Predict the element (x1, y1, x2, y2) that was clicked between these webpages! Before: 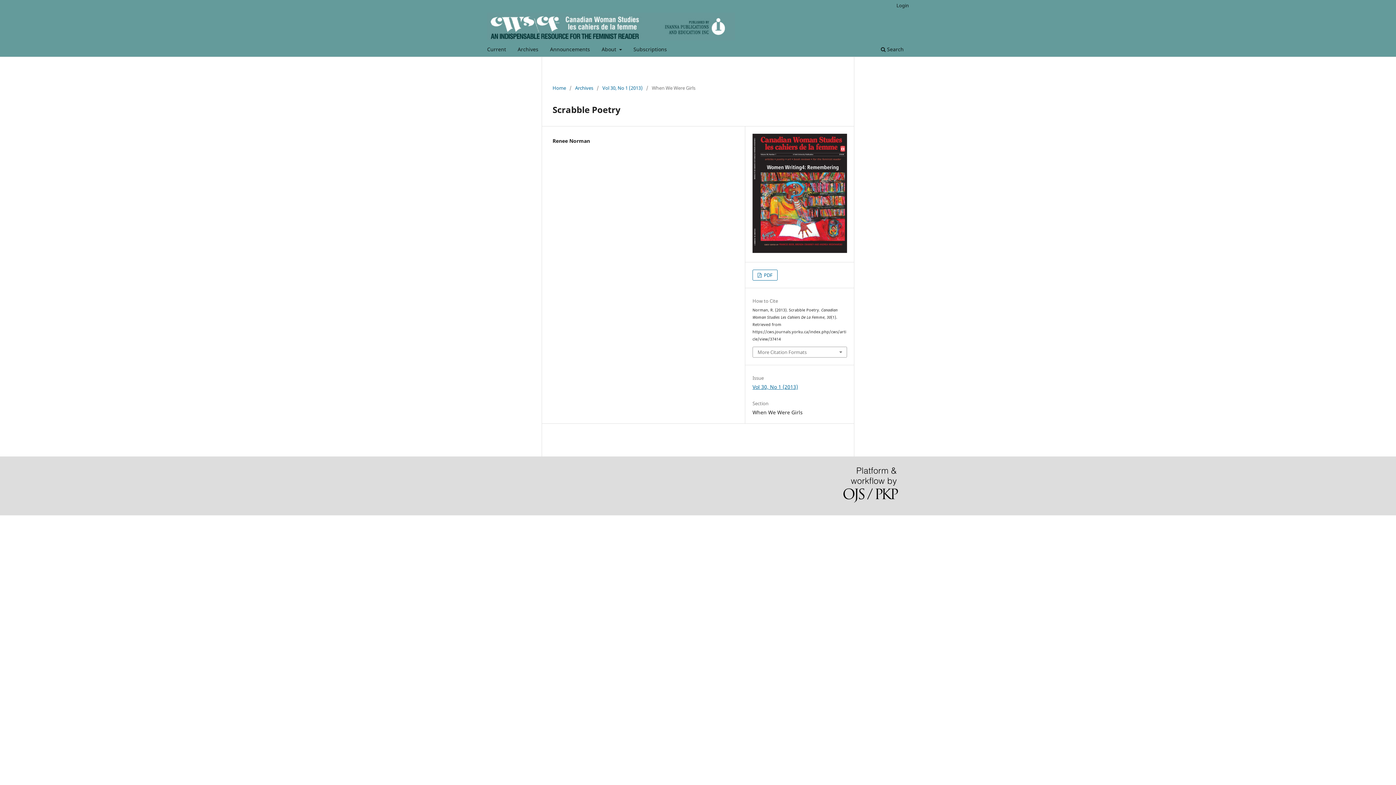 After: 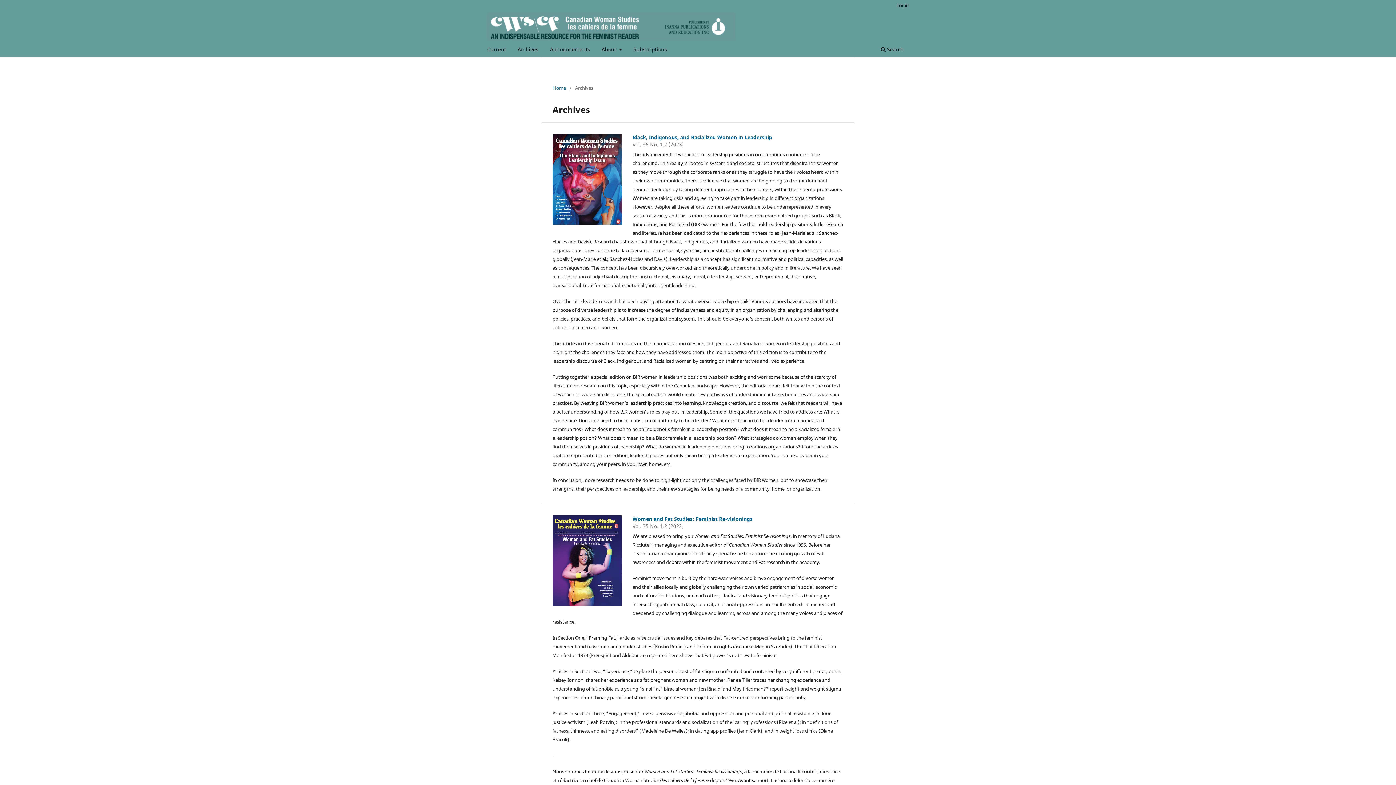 Action: bbox: (515, 43, 541, 56) label: Archives